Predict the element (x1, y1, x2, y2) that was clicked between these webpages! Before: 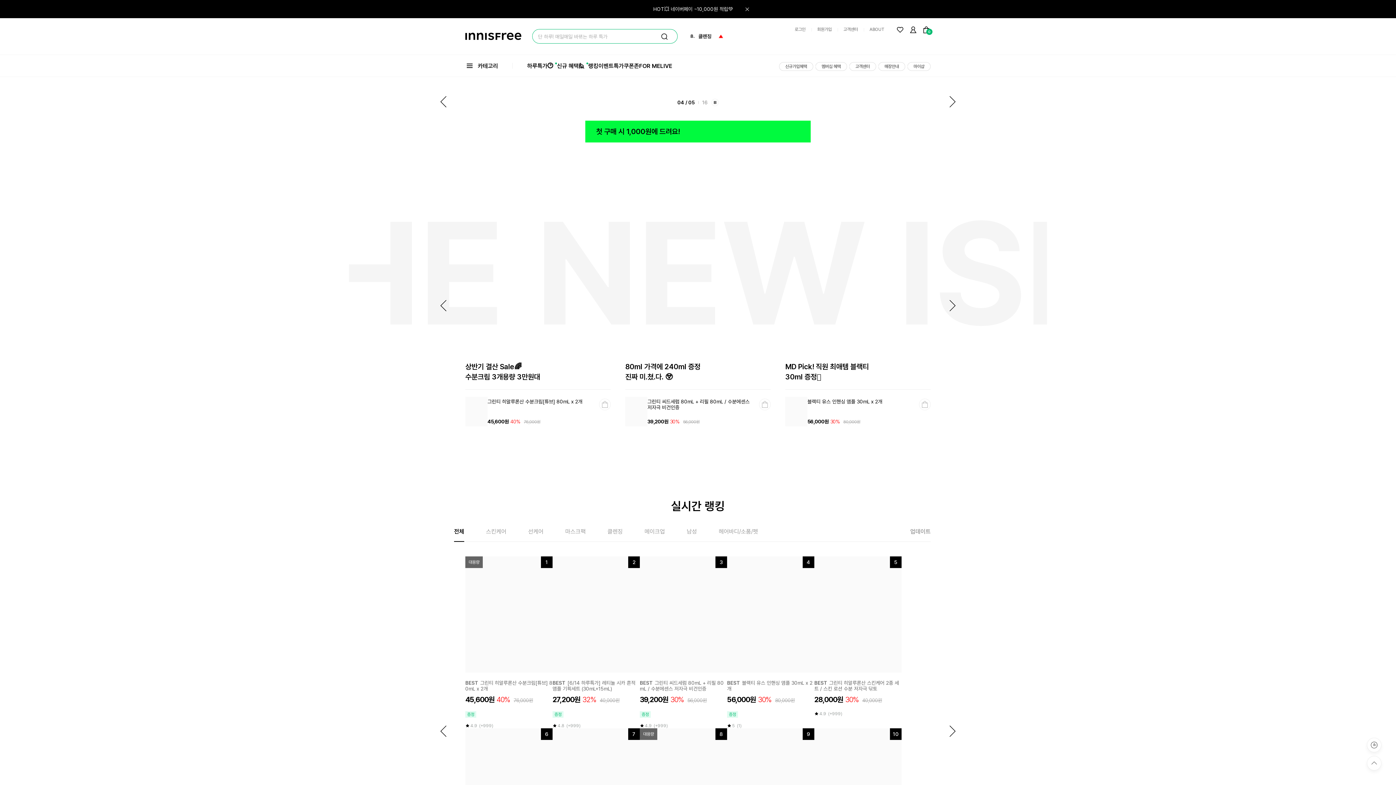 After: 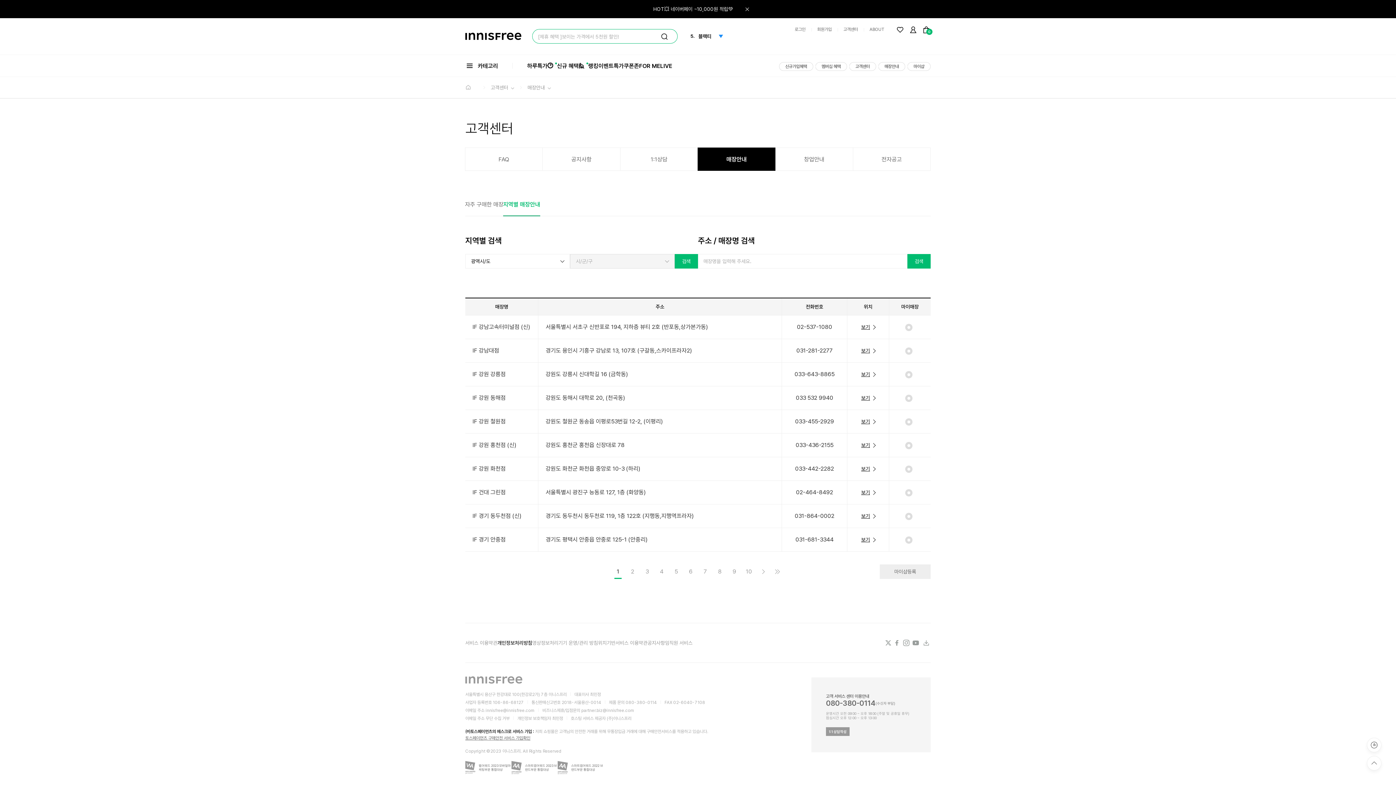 Action: bbox: (878, 62, 905, 70) label: 매장안내